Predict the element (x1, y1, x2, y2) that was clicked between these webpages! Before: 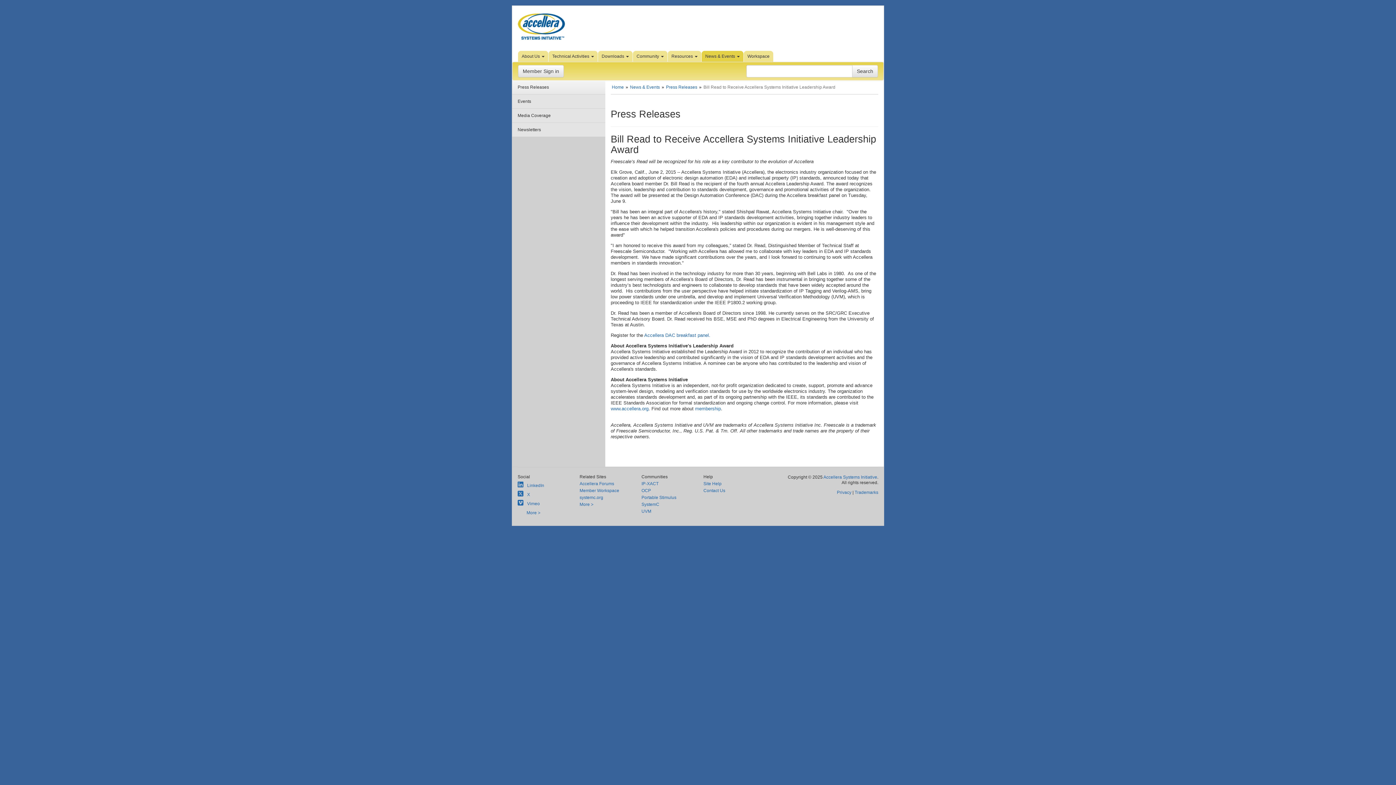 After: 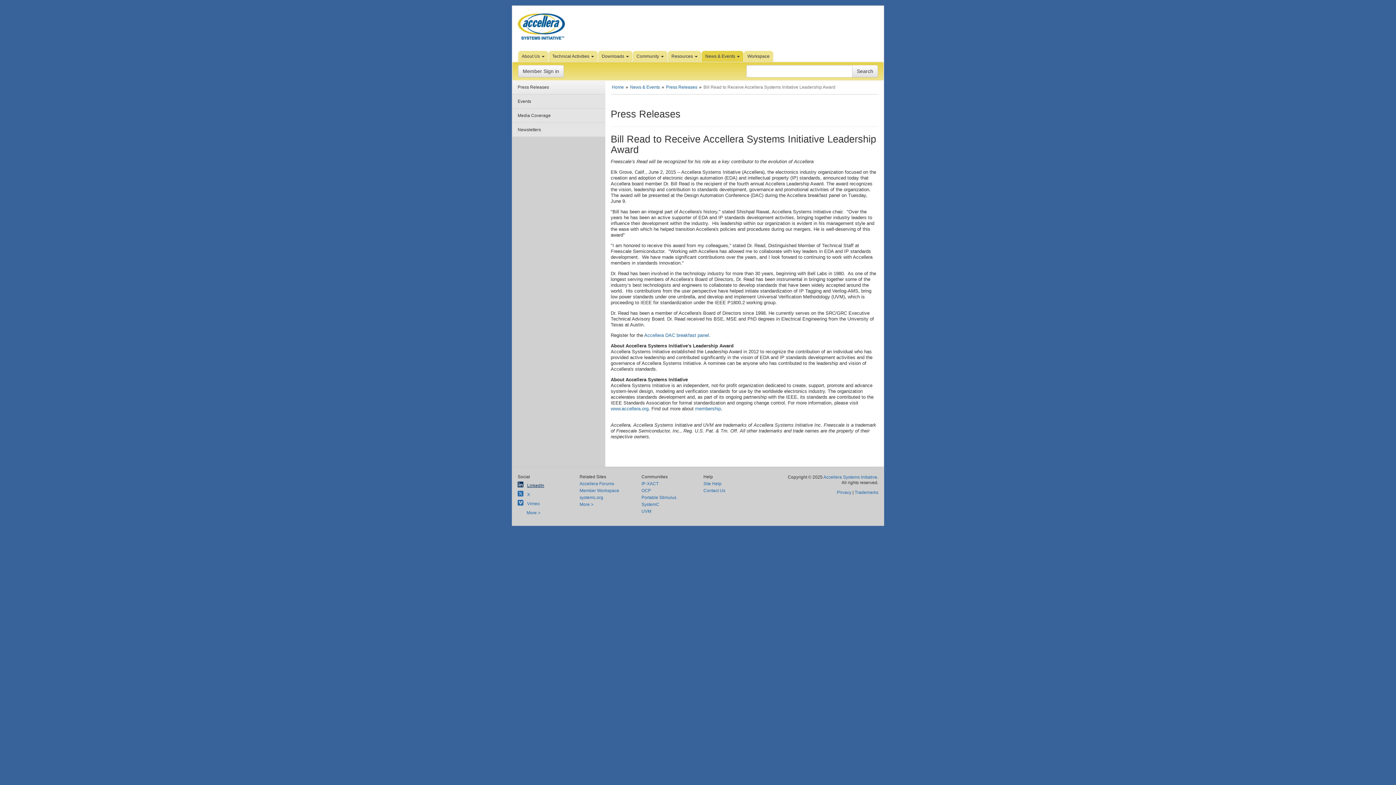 Action: bbox: (517, 481, 568, 488) label: LinkedIn